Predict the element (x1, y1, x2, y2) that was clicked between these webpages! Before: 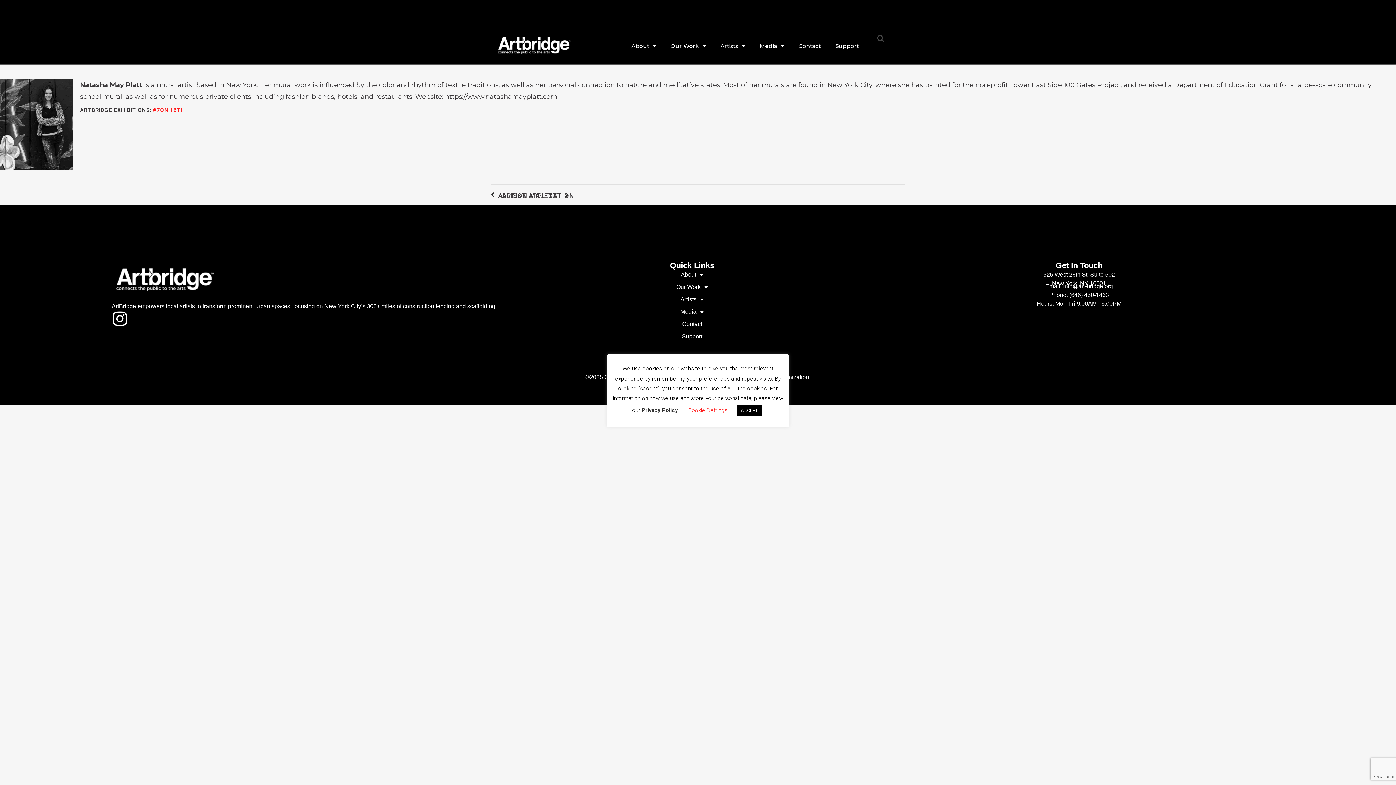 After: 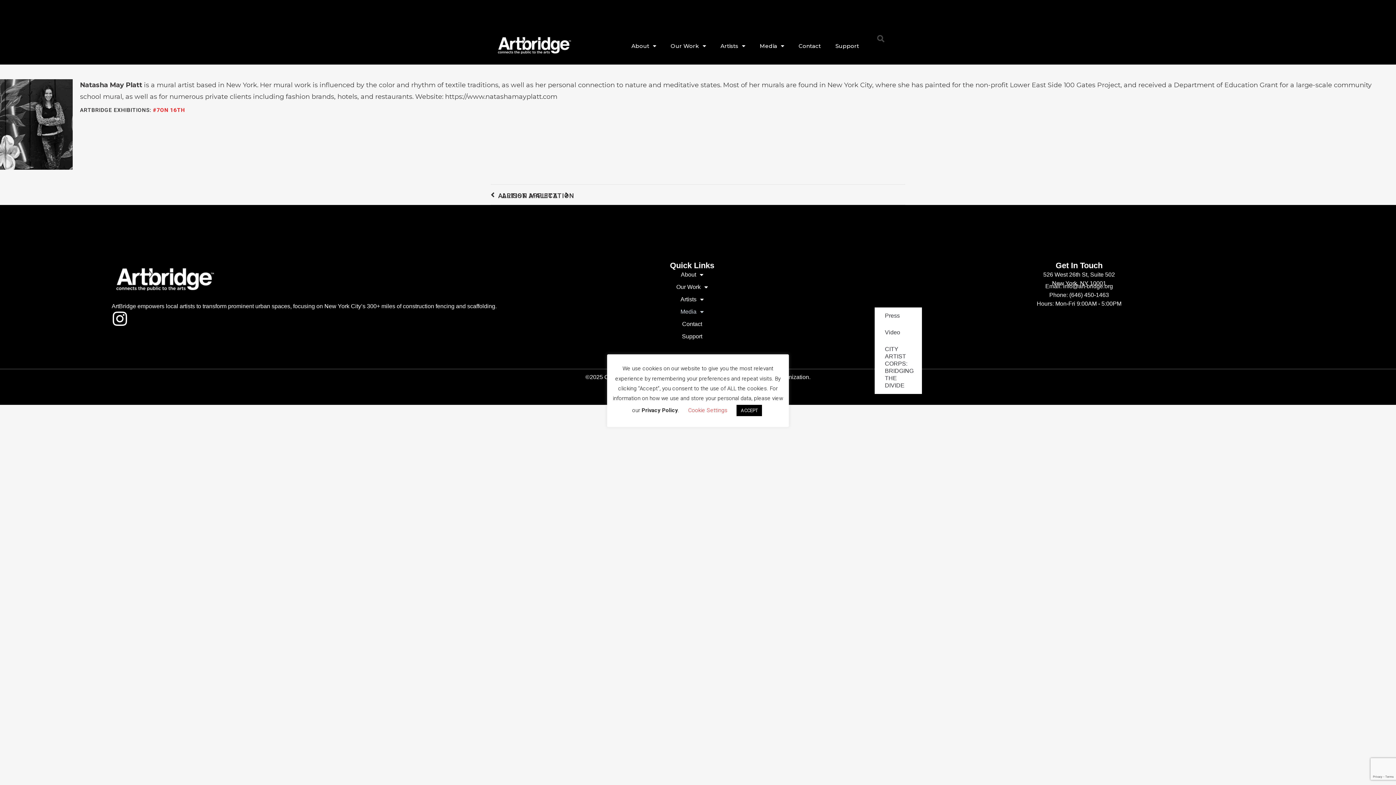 Action: bbox: (509, 307, 874, 316) label: Media